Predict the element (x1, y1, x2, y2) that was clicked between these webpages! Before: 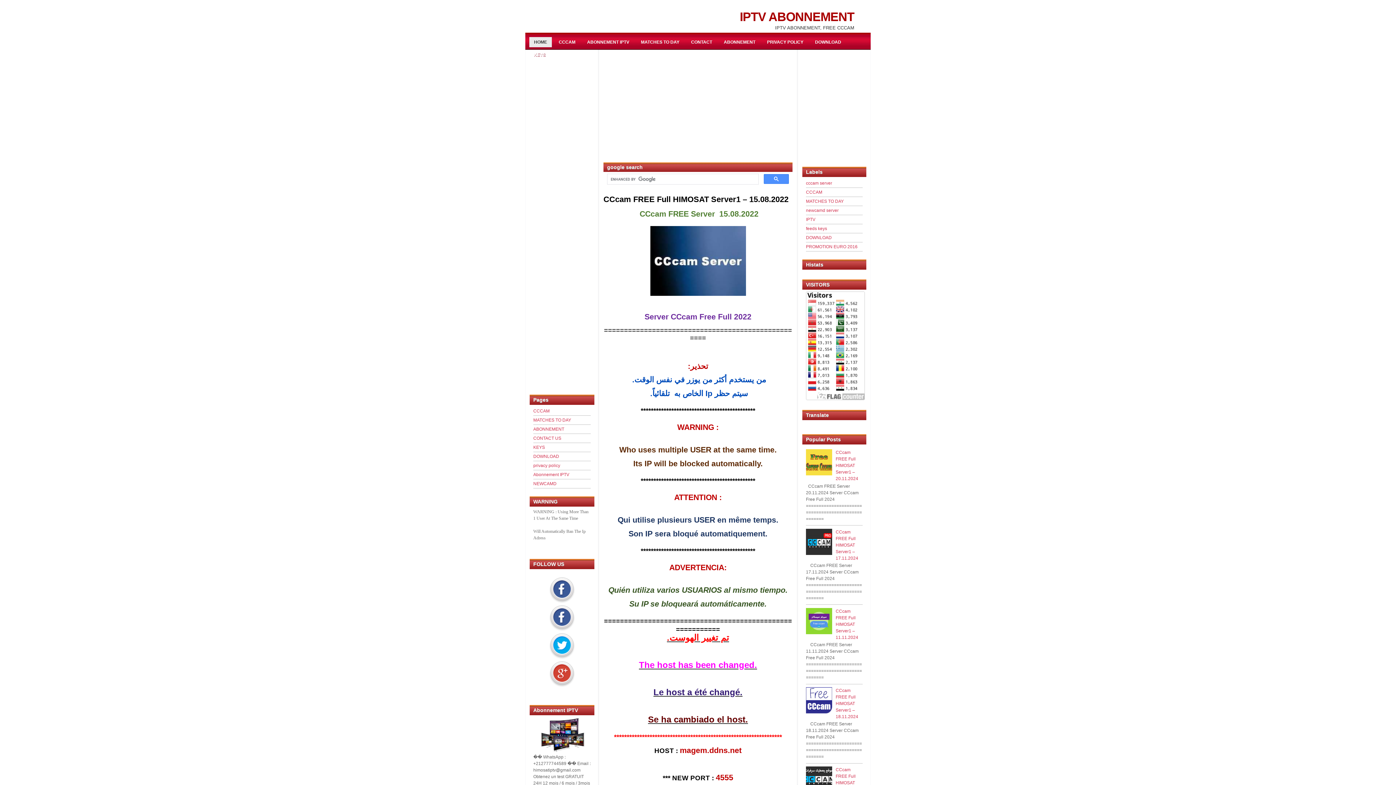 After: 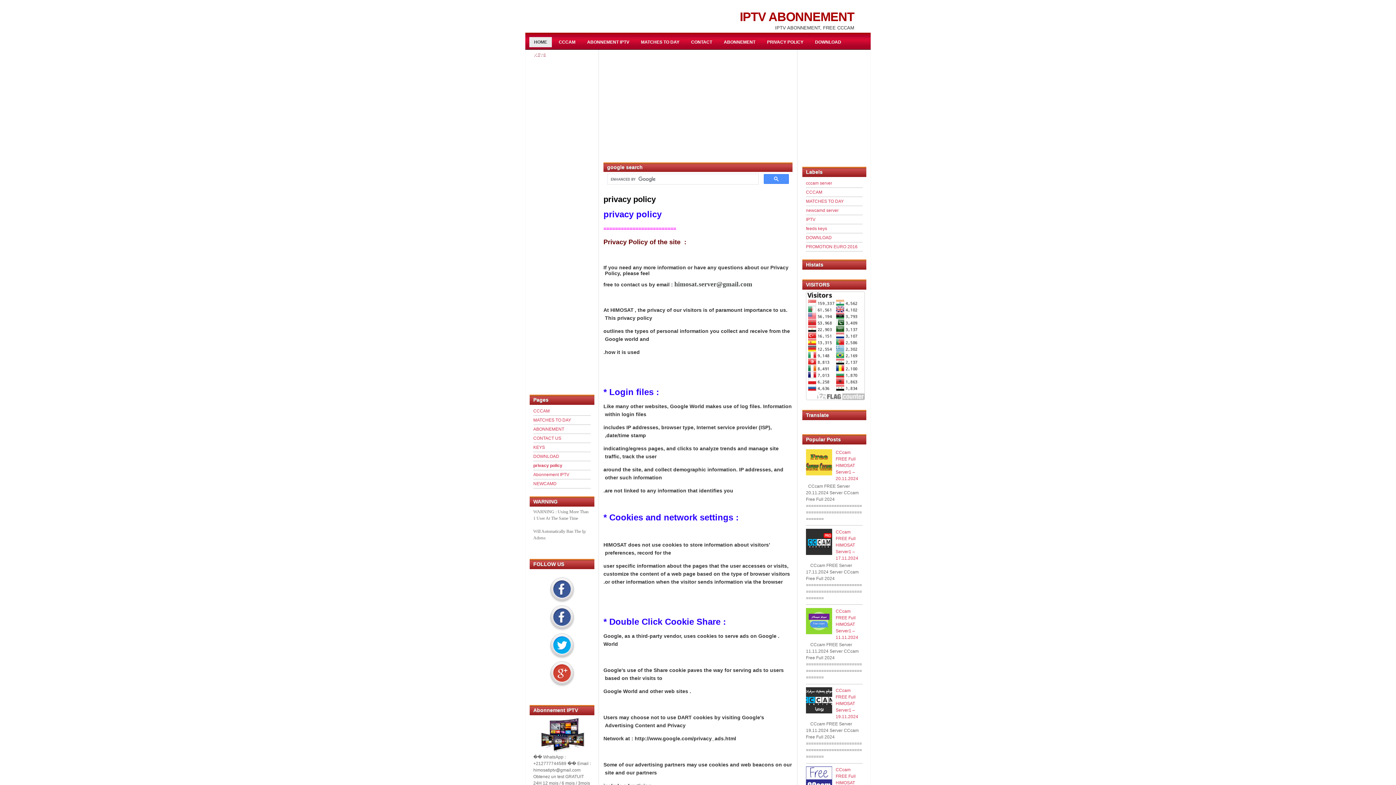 Action: bbox: (533, 463, 560, 468) label: privacy policy